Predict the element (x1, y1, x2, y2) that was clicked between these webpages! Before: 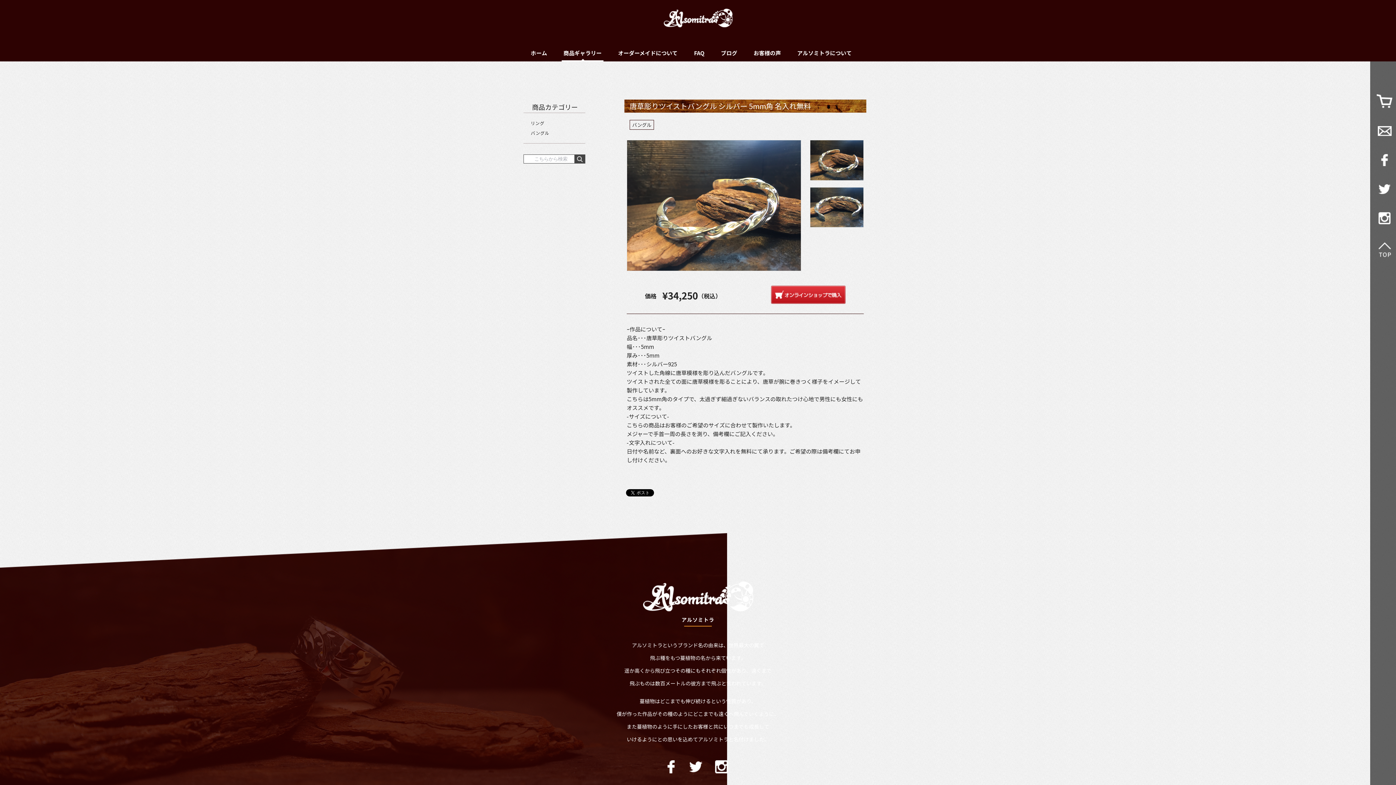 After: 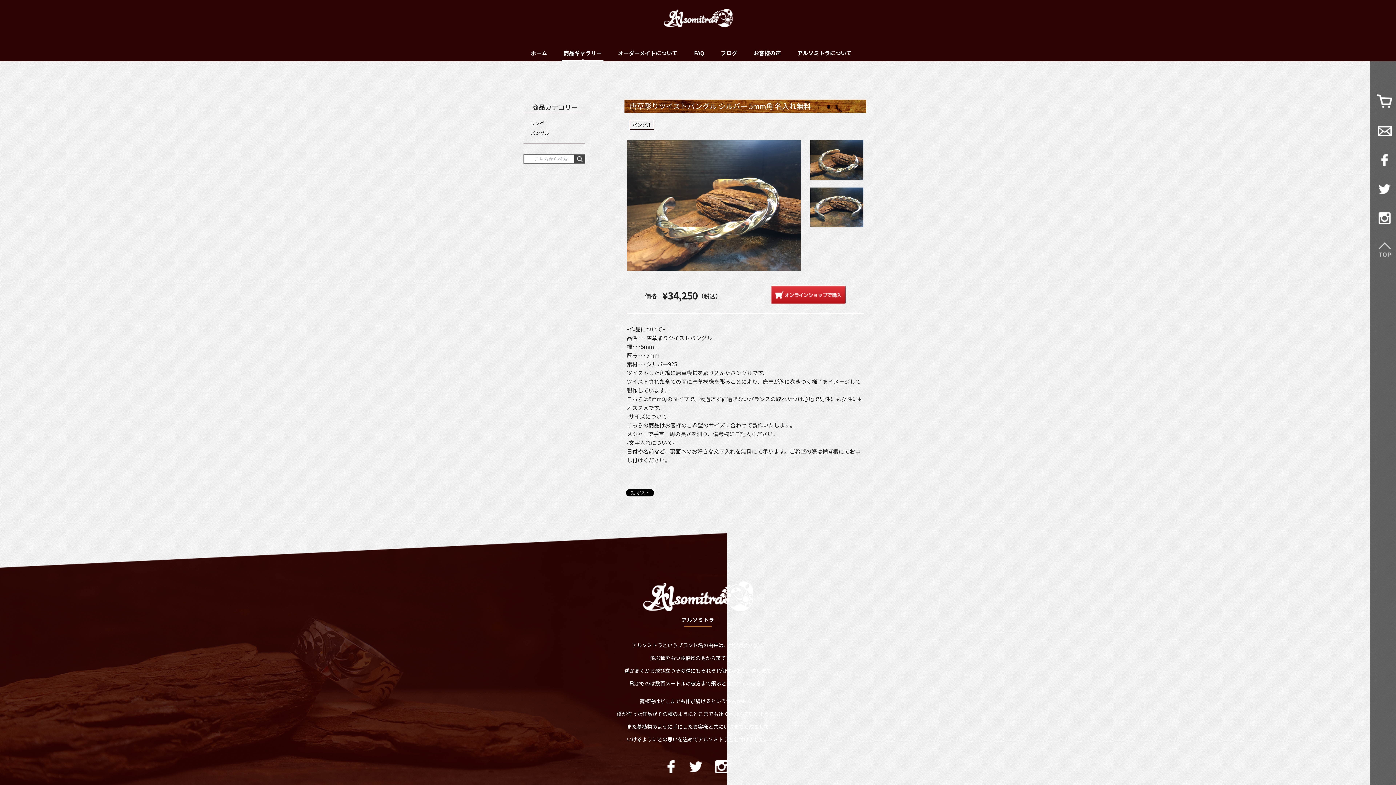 Action: bbox: (1377, 242, 1392, 257)